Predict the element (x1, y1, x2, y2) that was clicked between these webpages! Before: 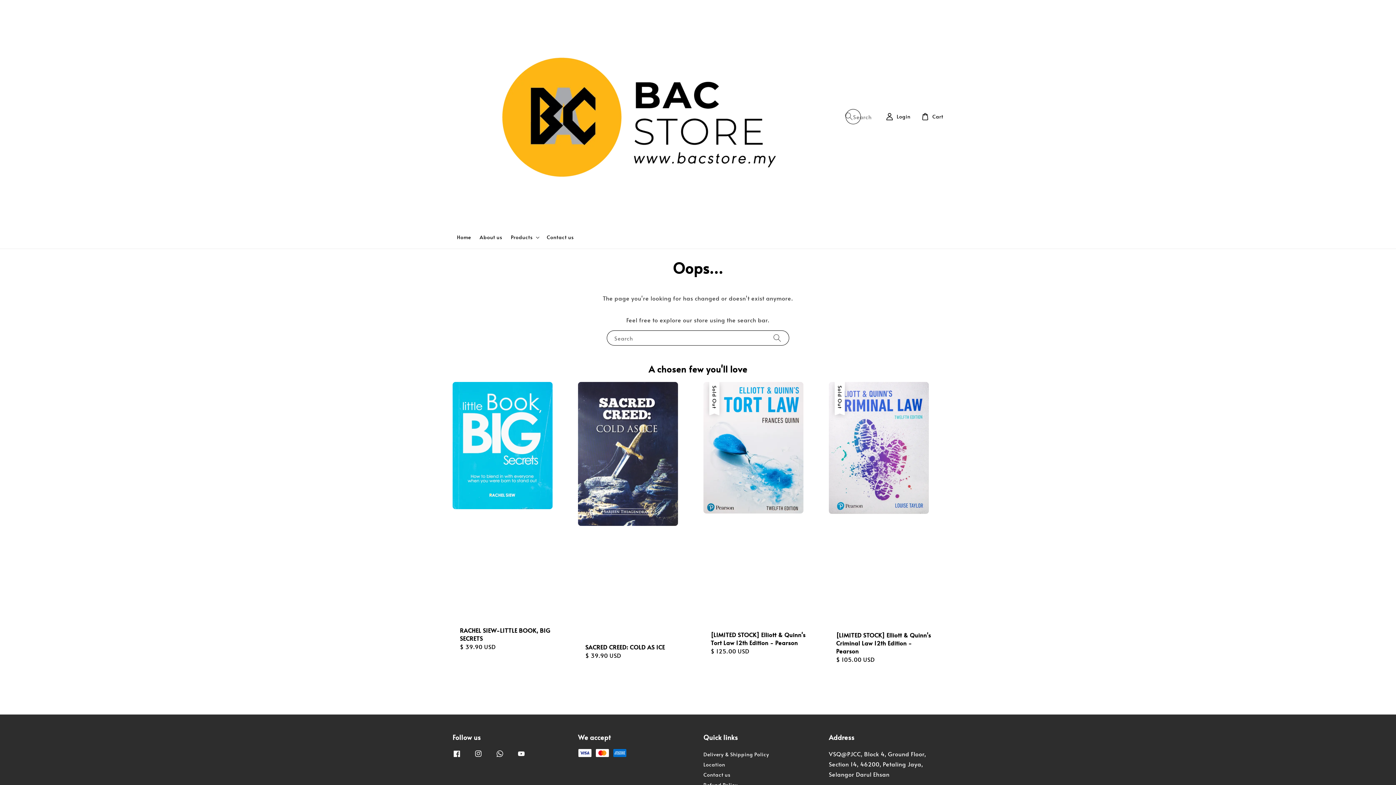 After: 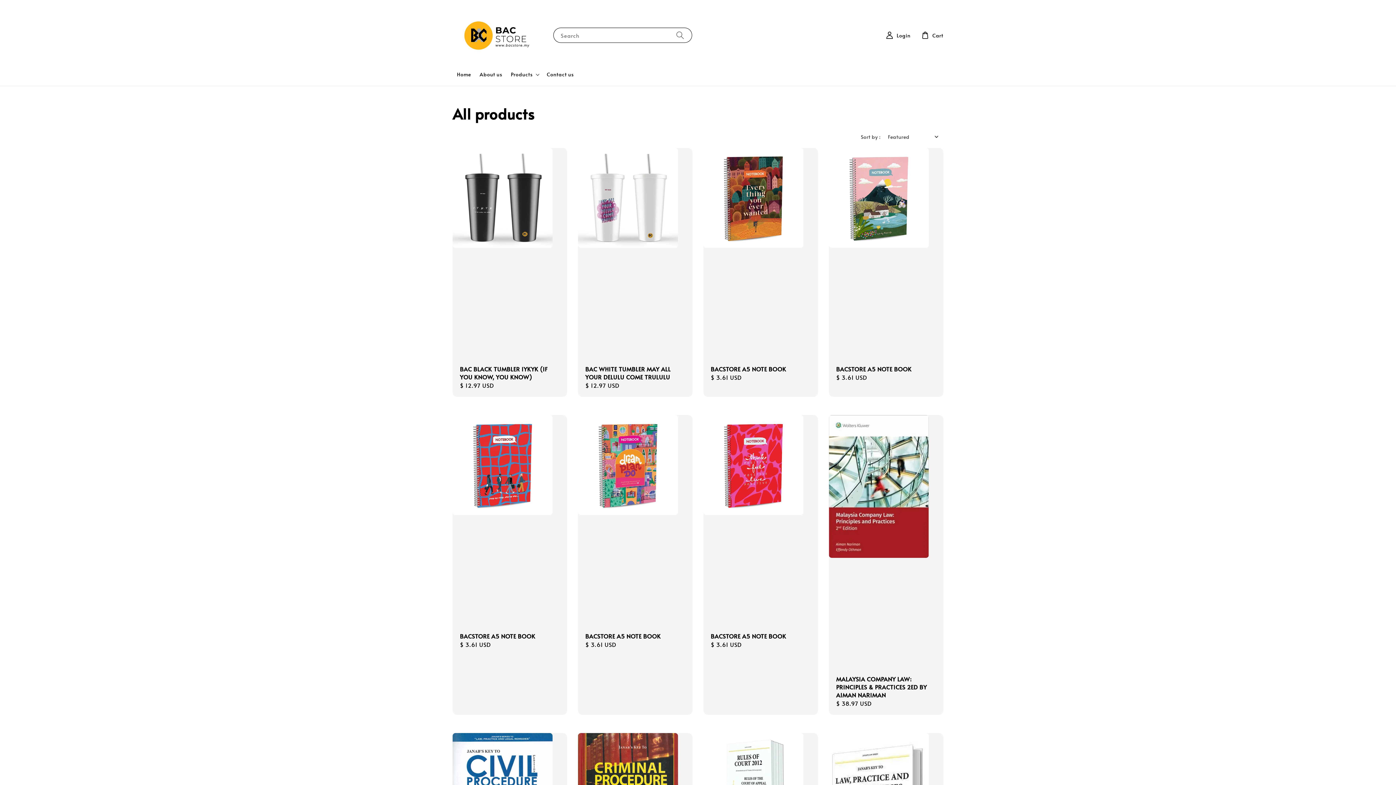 Action: bbox: (510, 234, 532, 240) label: Products